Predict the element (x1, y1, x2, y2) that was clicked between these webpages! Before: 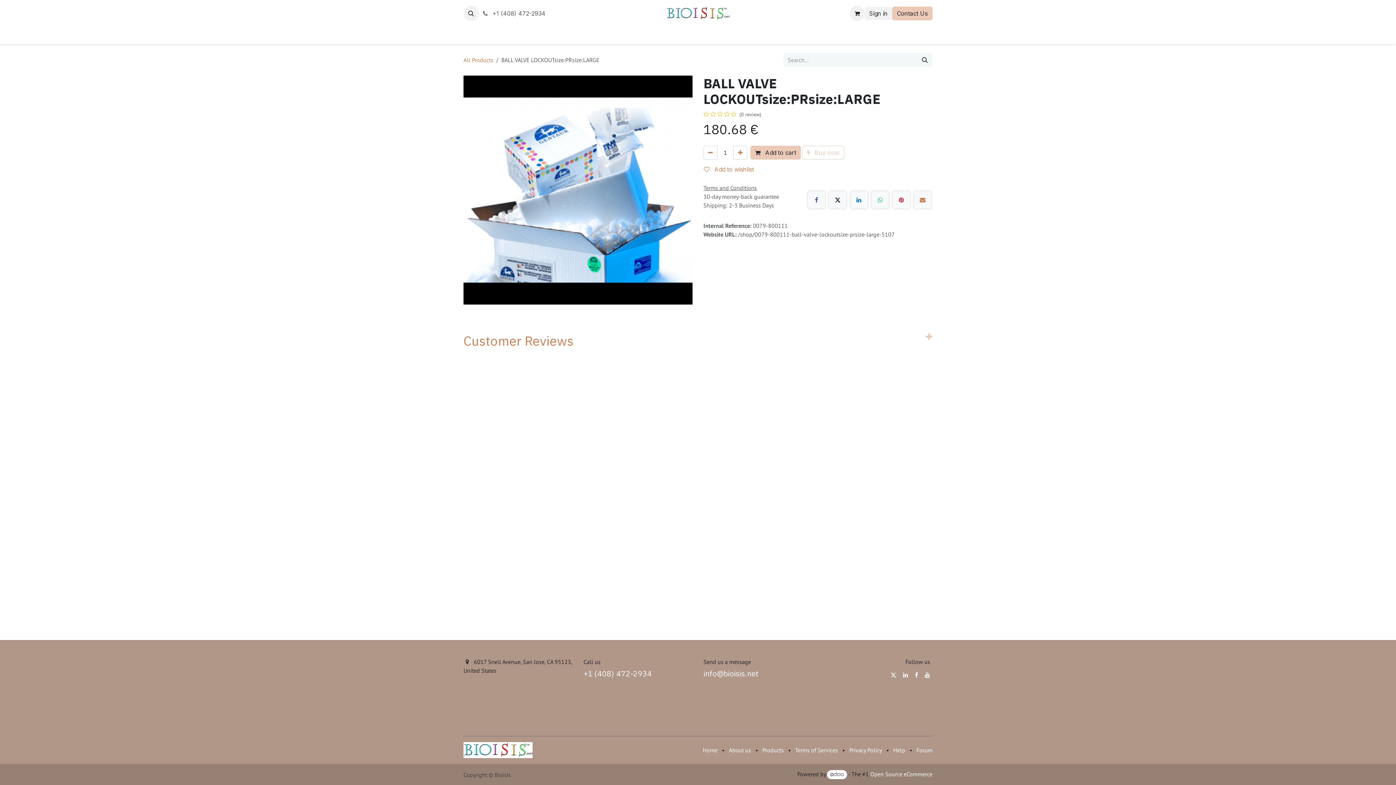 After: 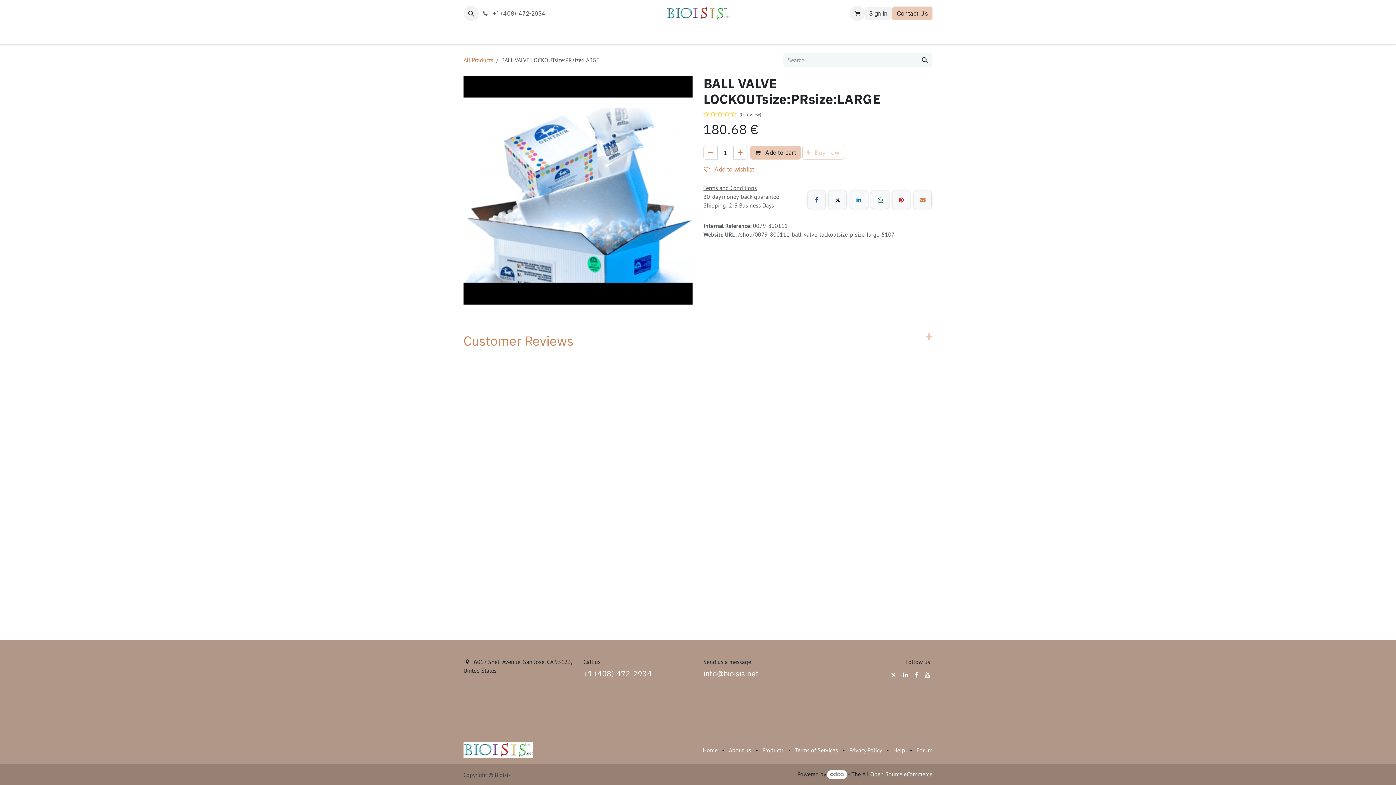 Action: label: WhatsApp bbox: (871, 191, 889, 208)